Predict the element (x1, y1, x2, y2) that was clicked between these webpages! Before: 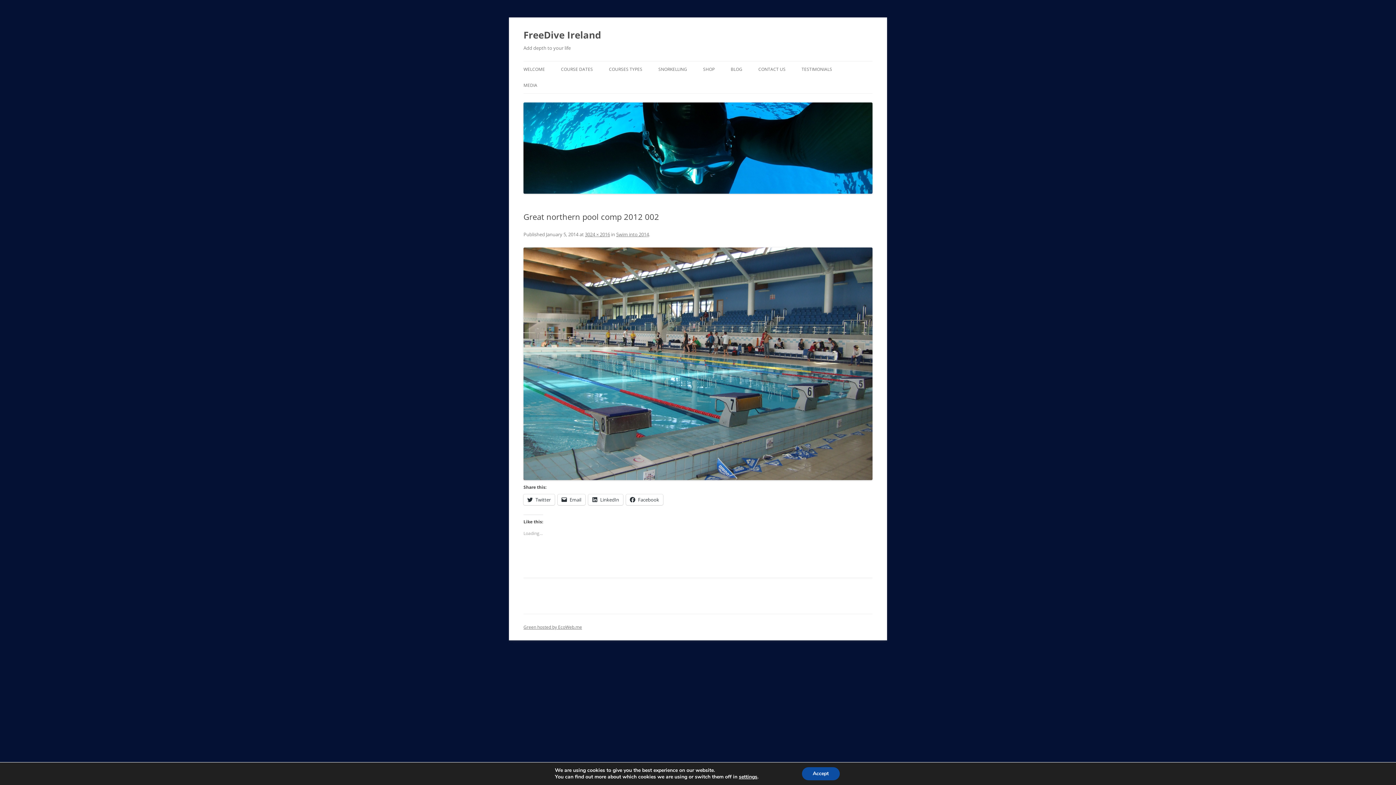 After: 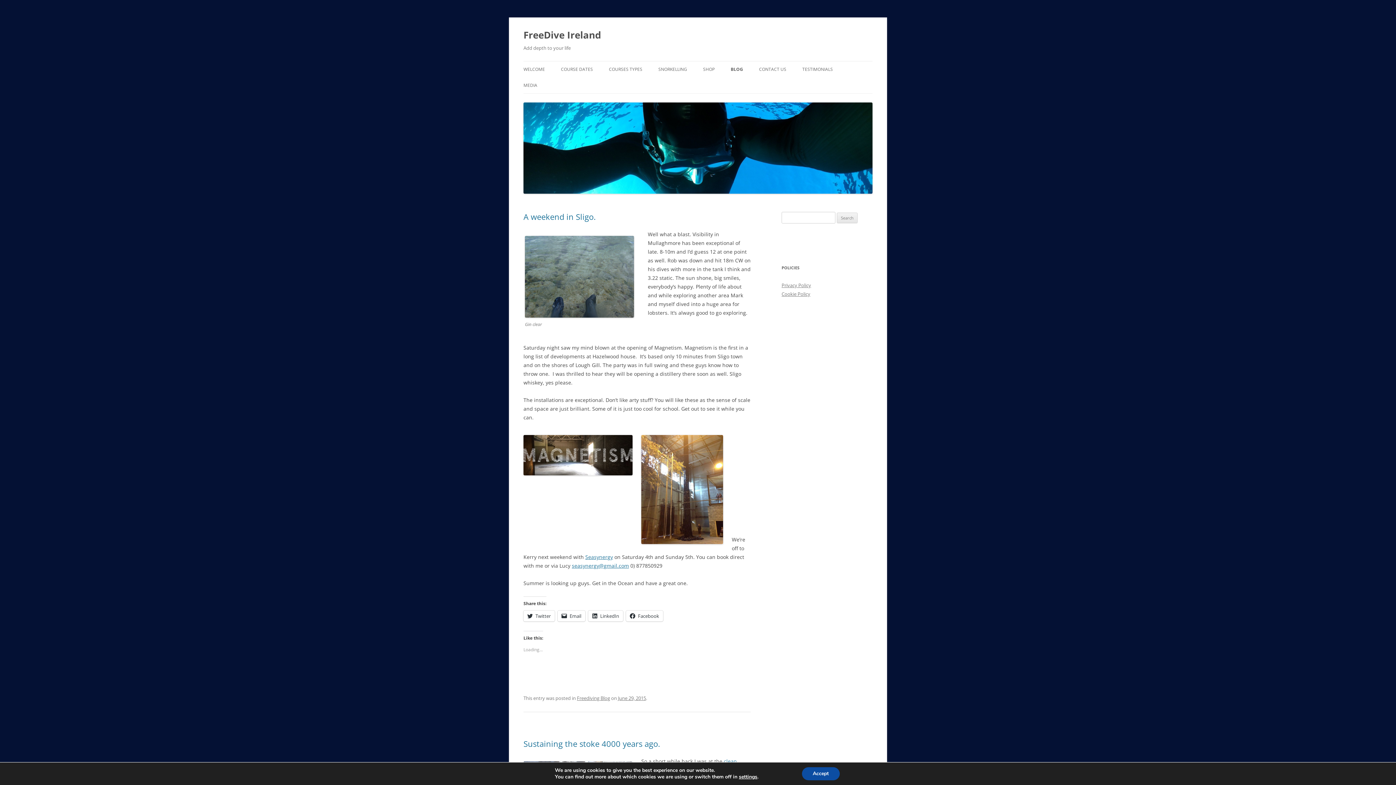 Action: label: BLOG bbox: (730, 61, 742, 77)